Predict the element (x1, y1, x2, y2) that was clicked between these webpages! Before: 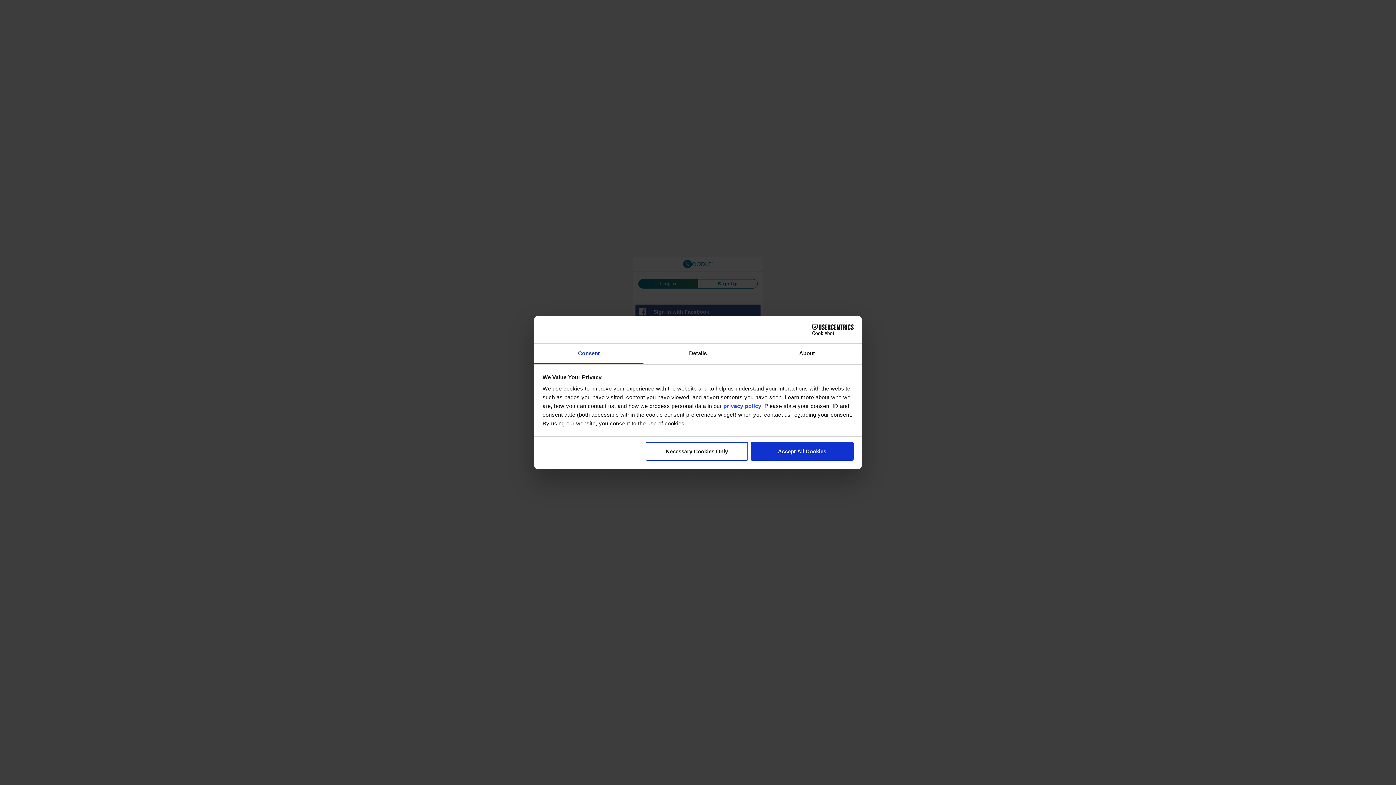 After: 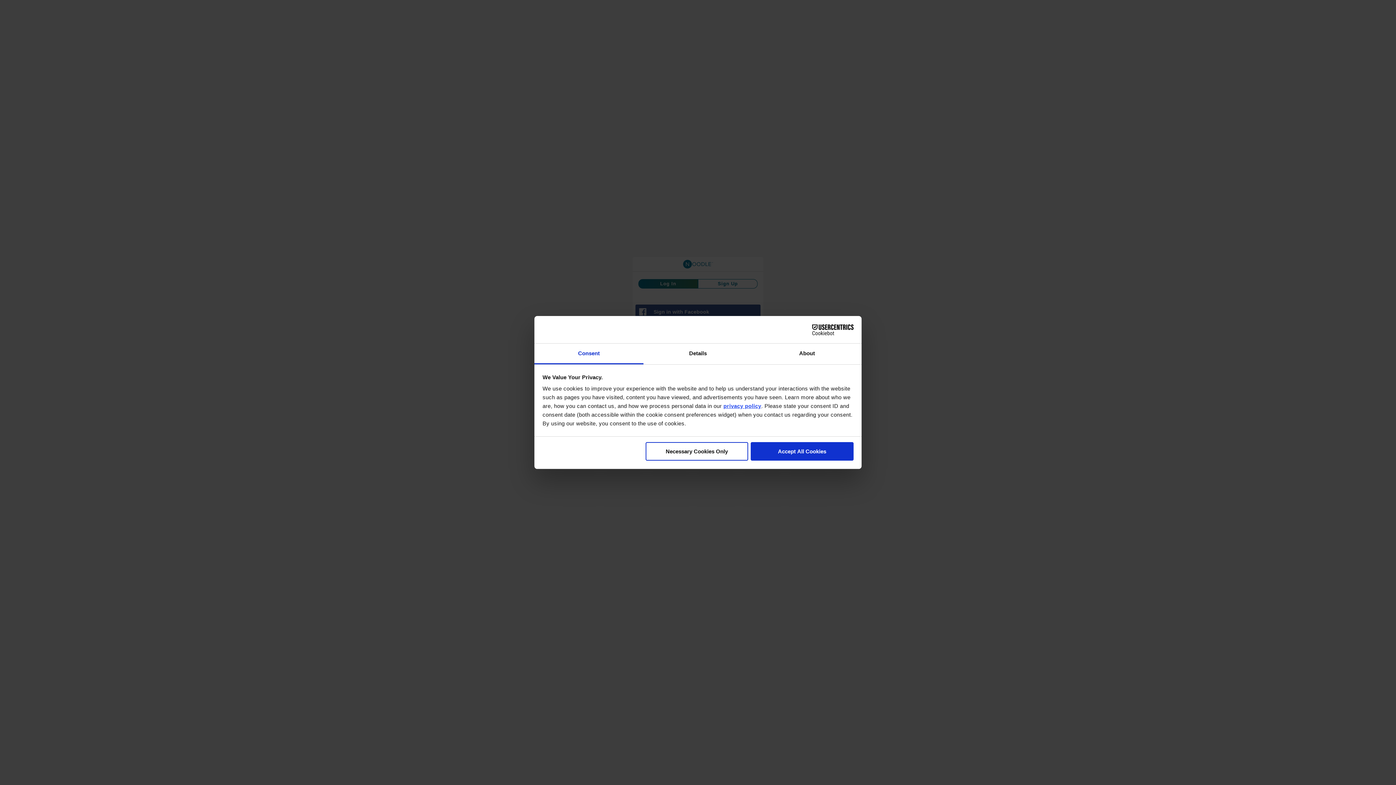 Action: label: privacy policy bbox: (723, 403, 761, 409)